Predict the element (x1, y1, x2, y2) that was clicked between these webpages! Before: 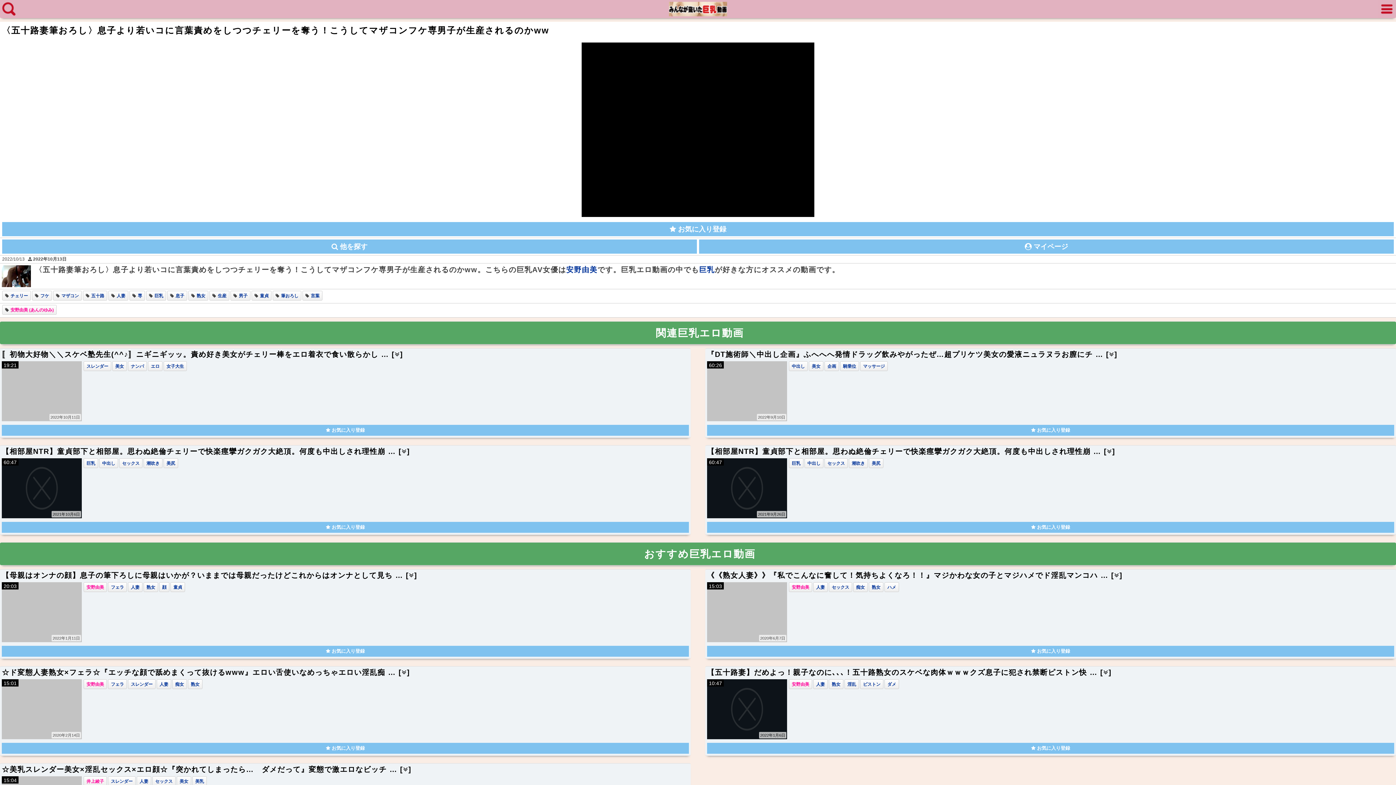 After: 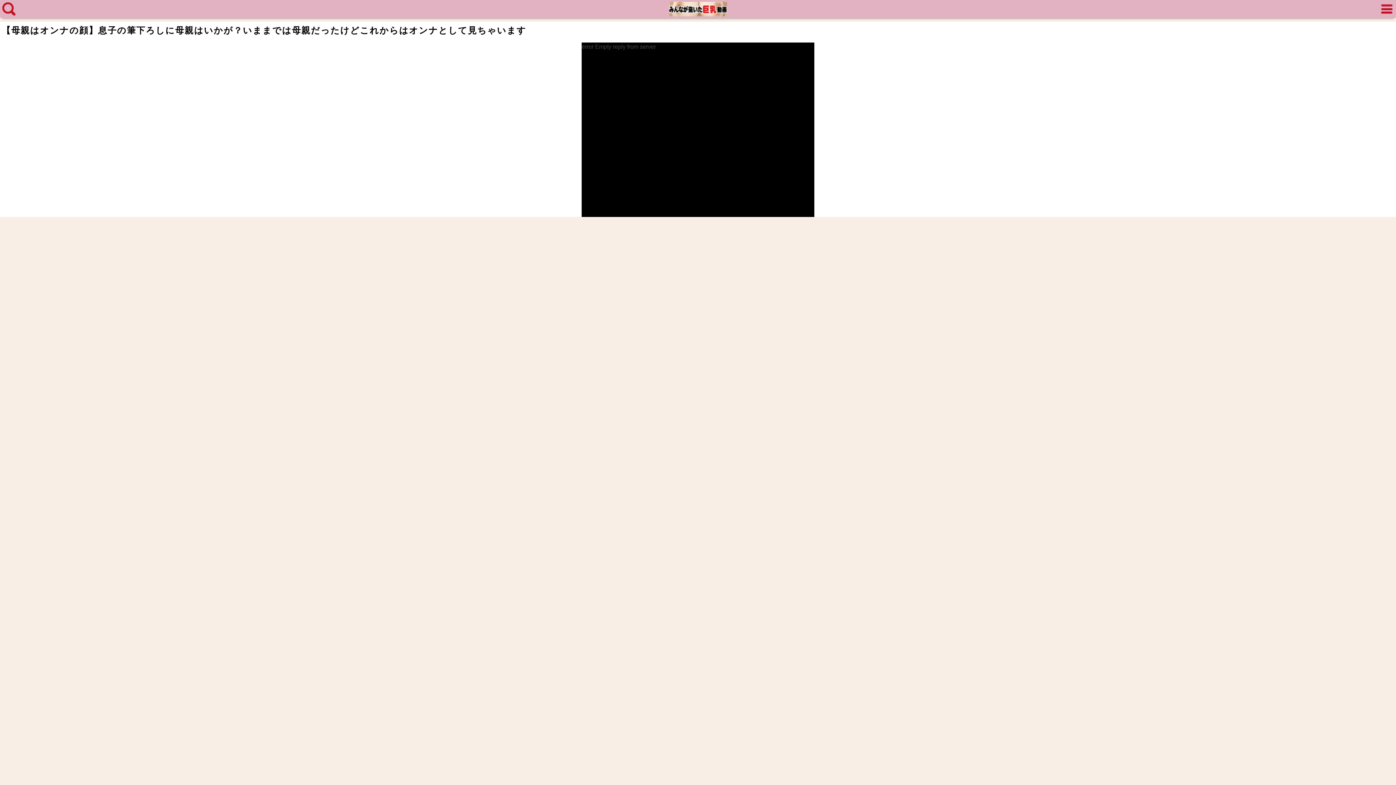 Action: bbox: (1, 608, 81, 615) label: 20:03
2022年1月11日